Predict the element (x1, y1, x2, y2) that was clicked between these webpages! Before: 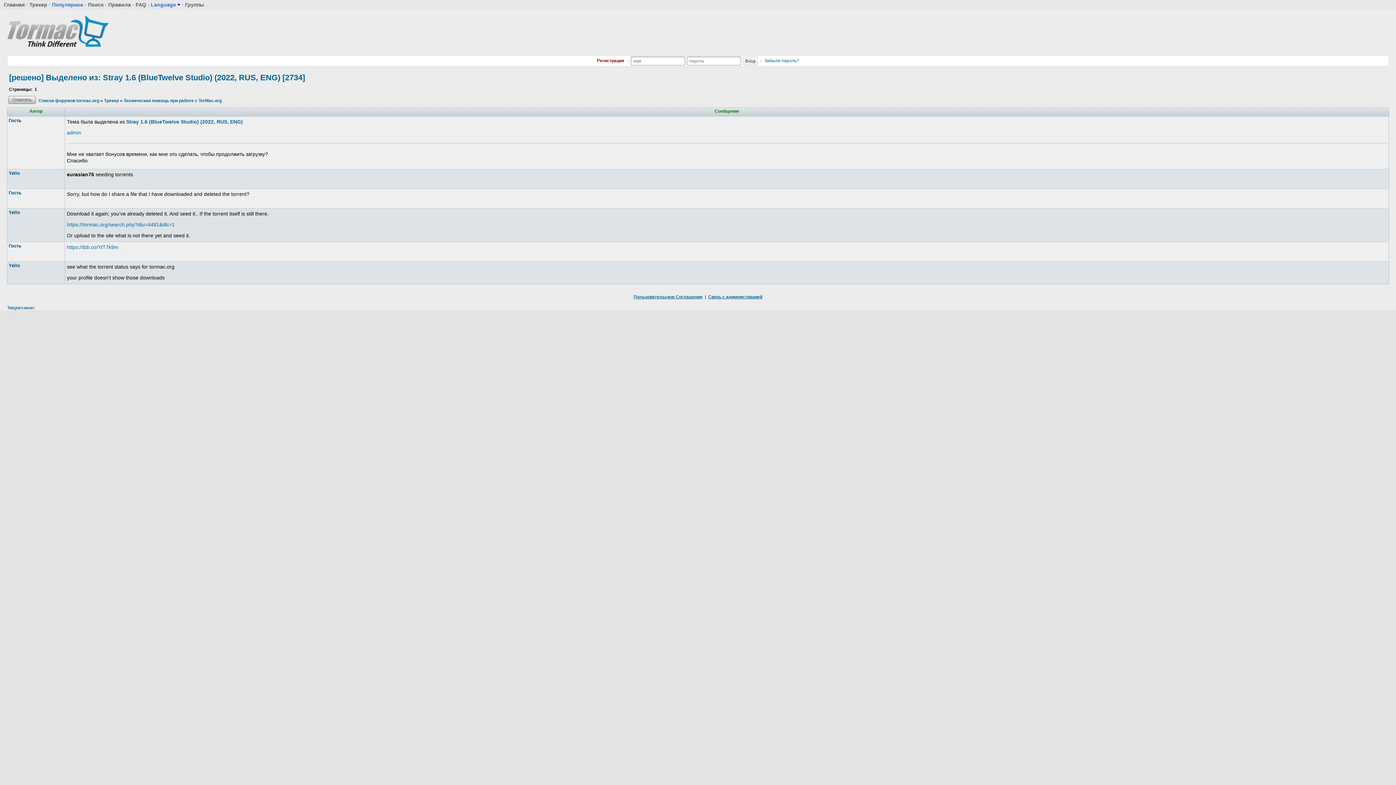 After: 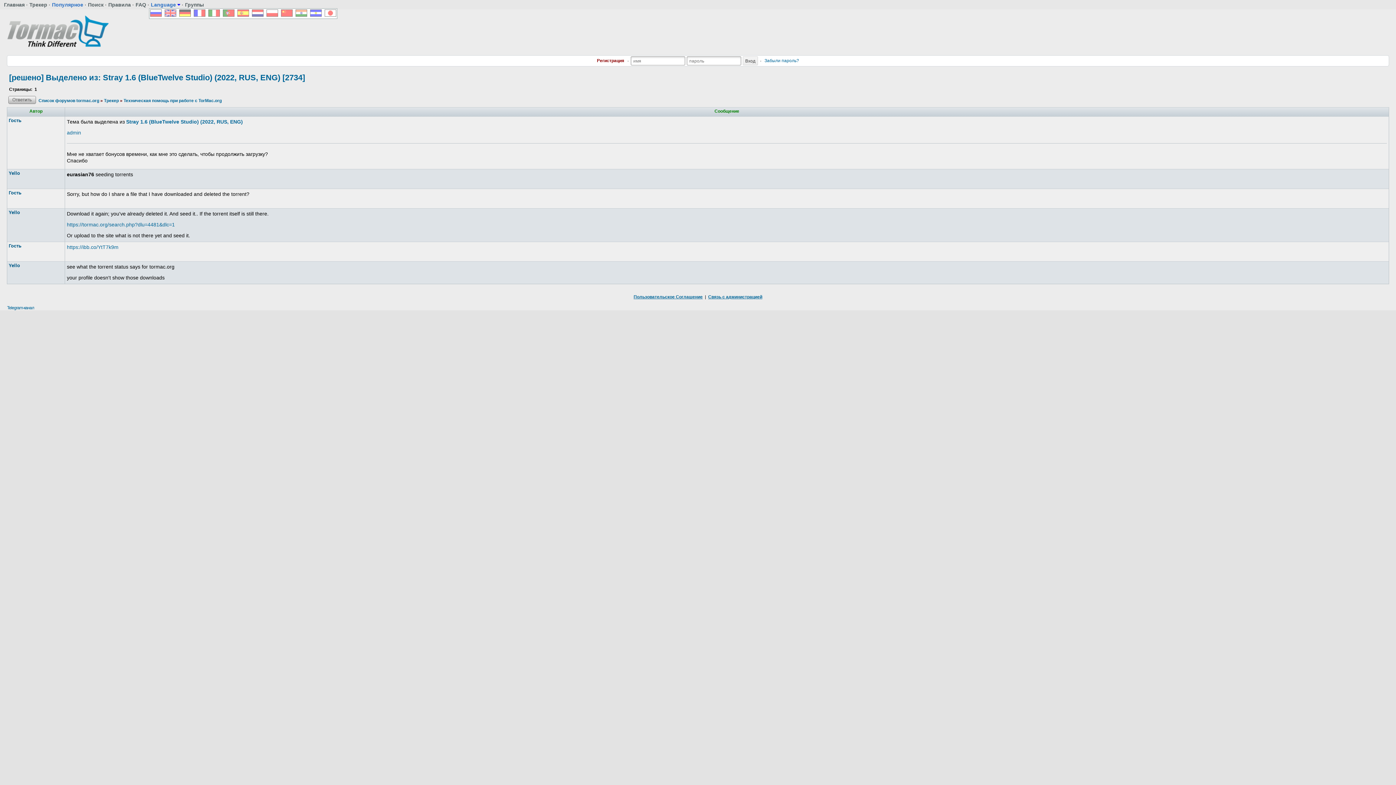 Action: label: Language bbox: (150, 1, 180, 7)